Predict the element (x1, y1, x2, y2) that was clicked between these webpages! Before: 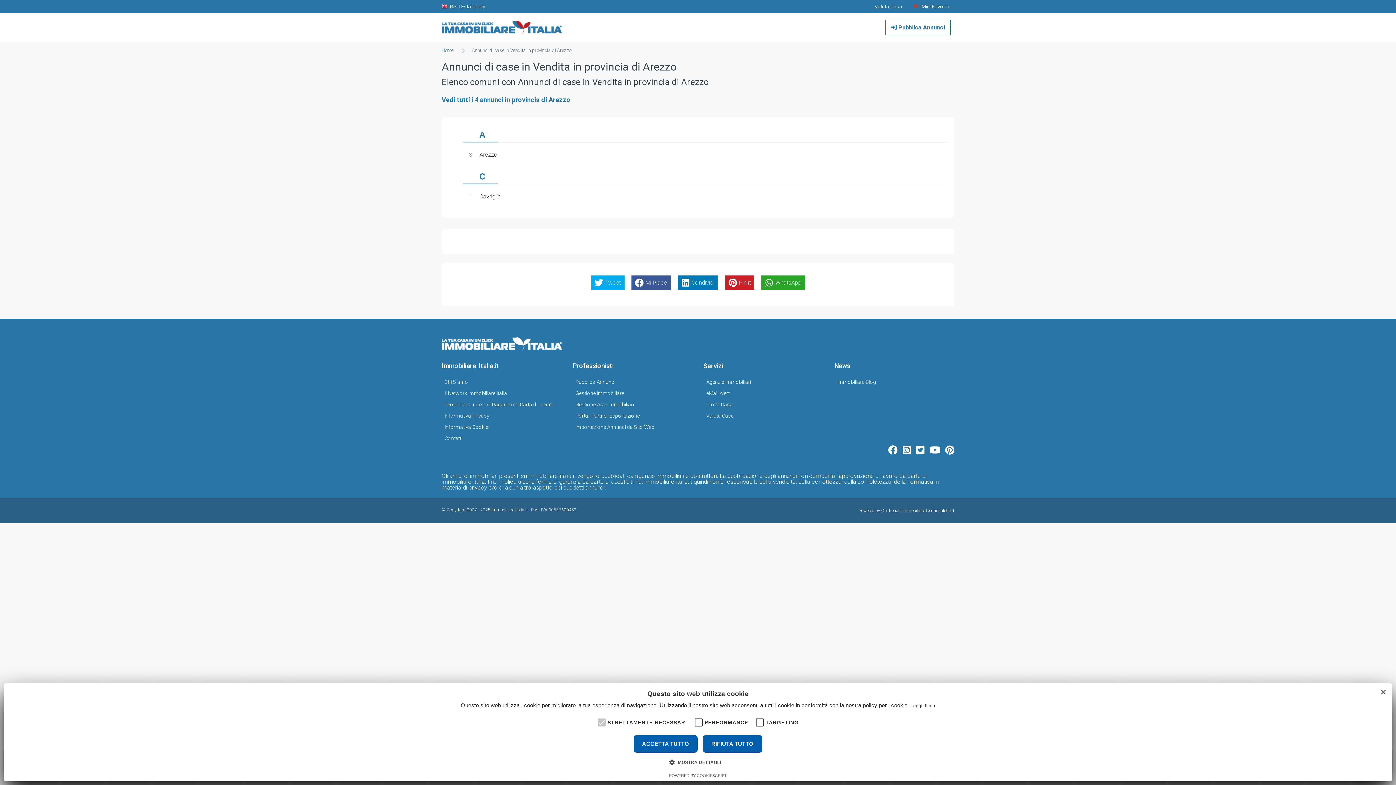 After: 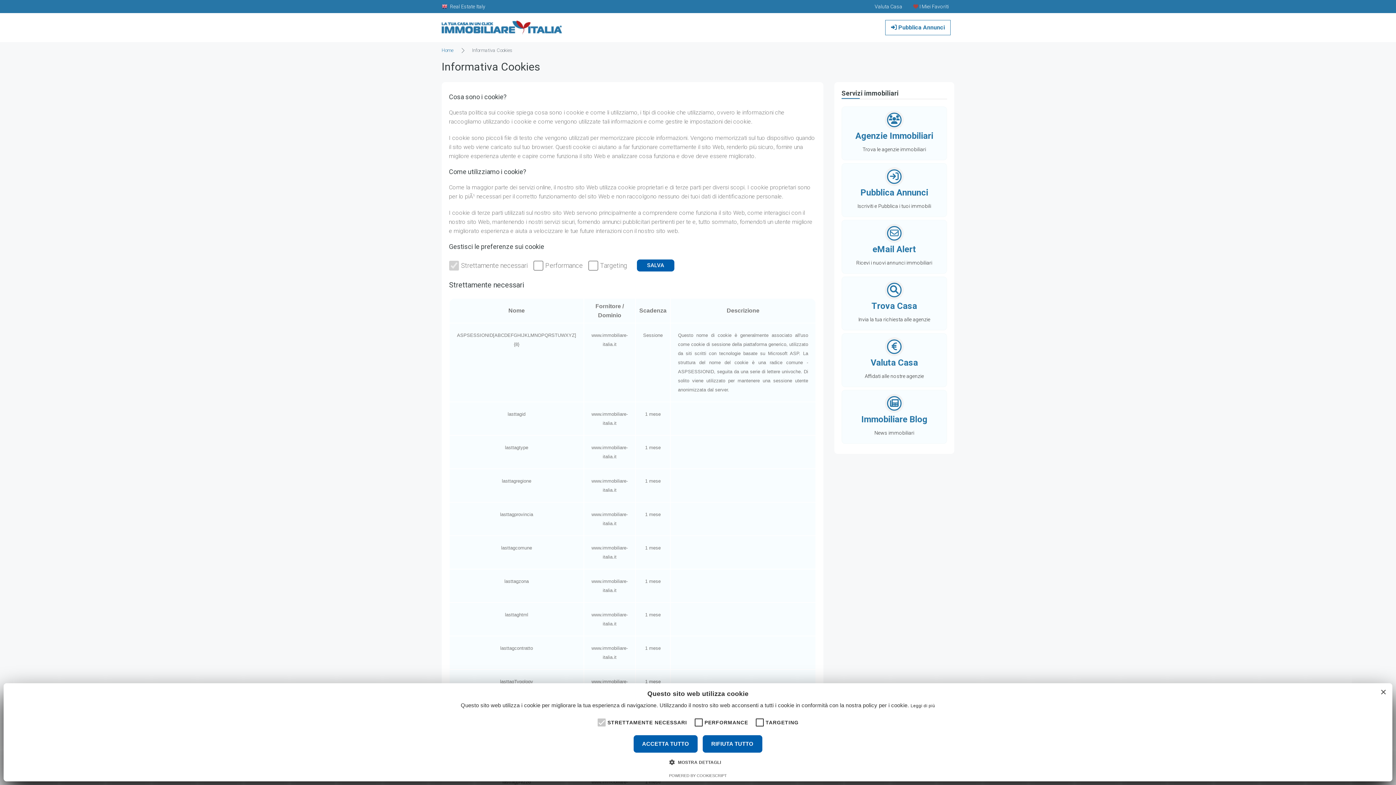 Action: label: Informativa Cookie bbox: (444, 422, 558, 431)